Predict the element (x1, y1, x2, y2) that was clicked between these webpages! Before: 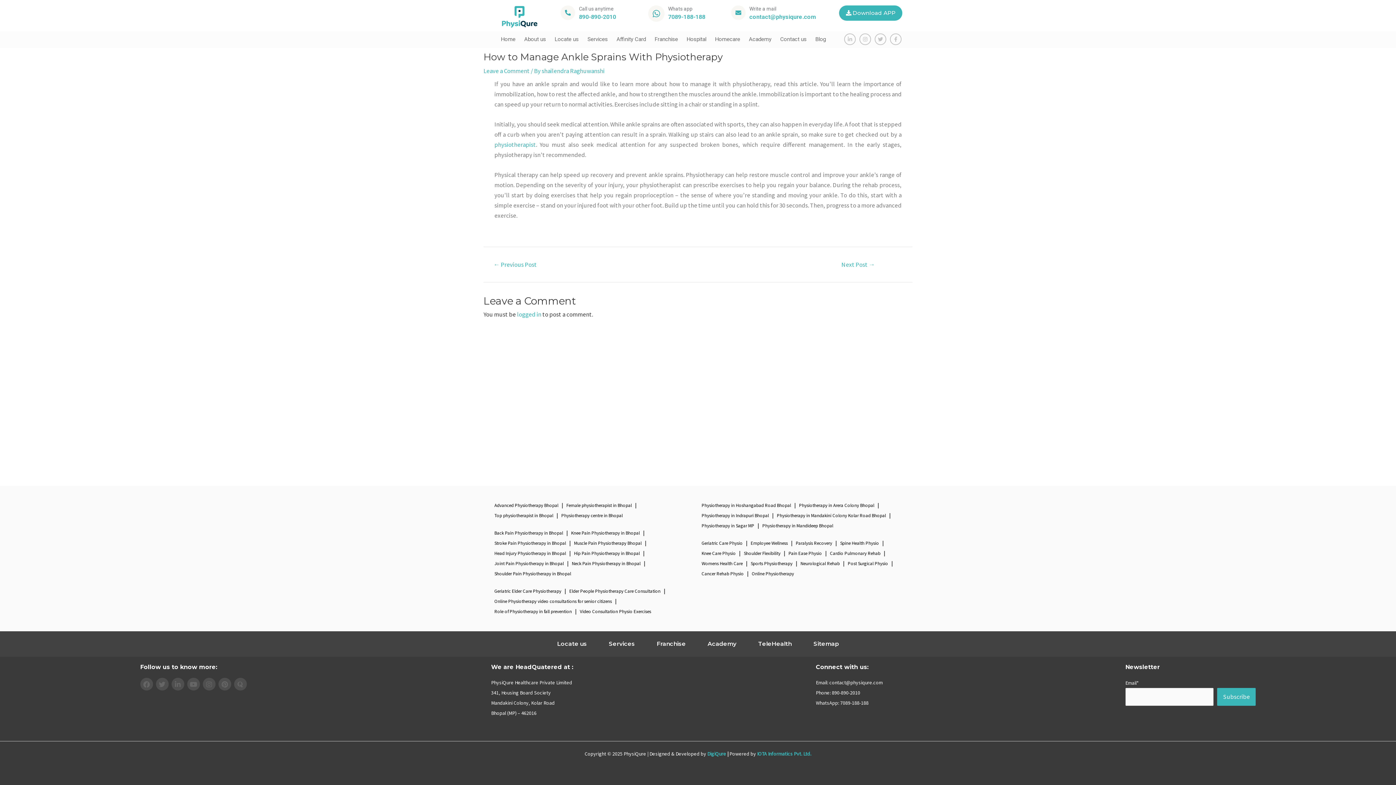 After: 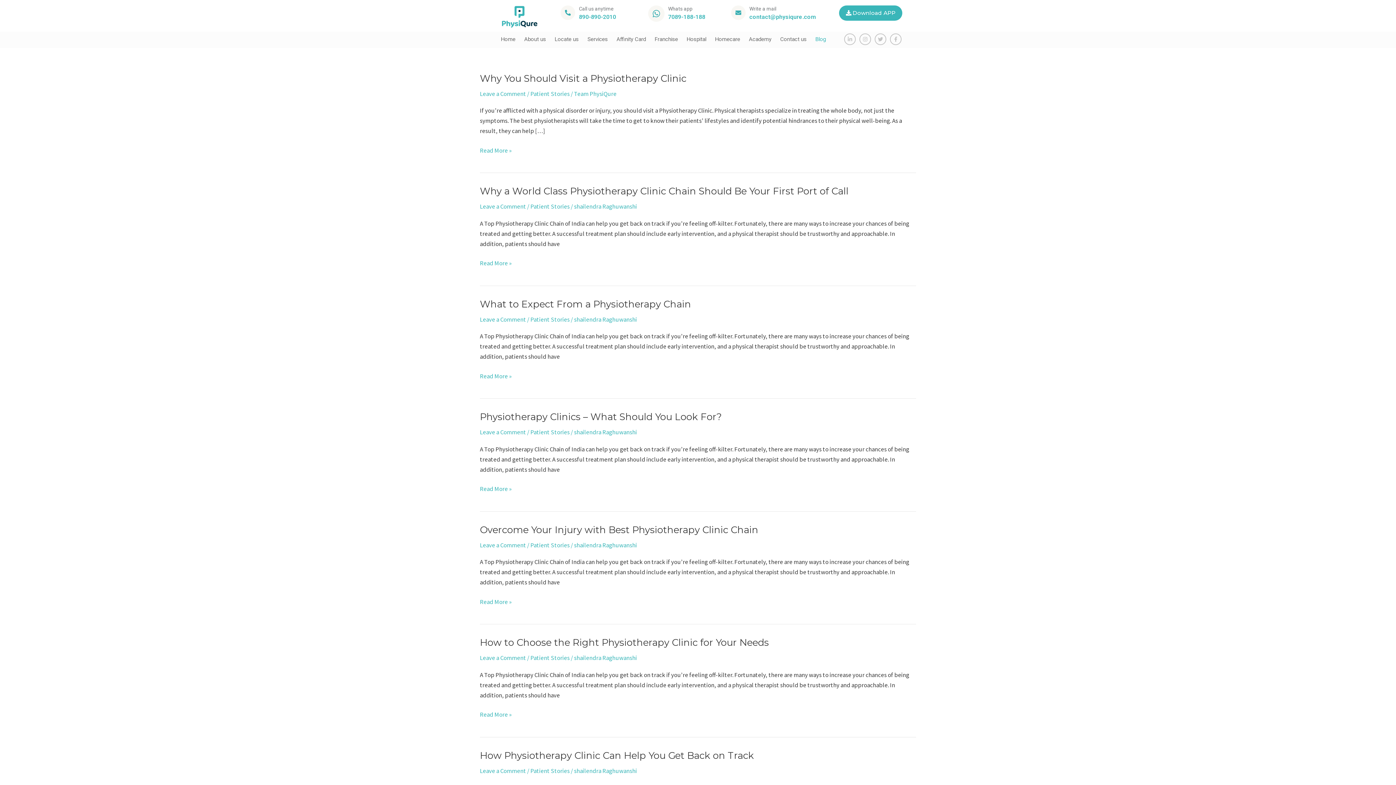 Action: label: Blog bbox: (811, 31, 830, 47)